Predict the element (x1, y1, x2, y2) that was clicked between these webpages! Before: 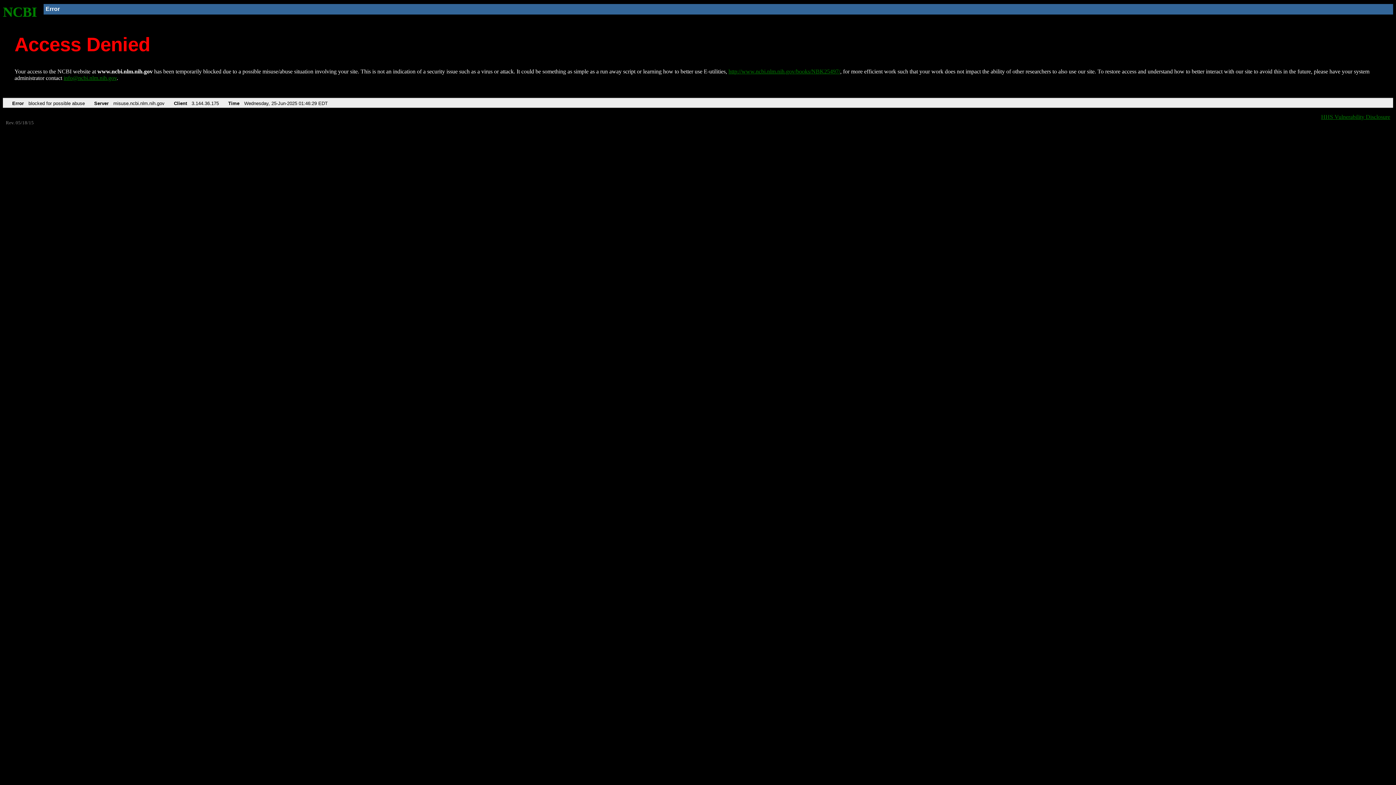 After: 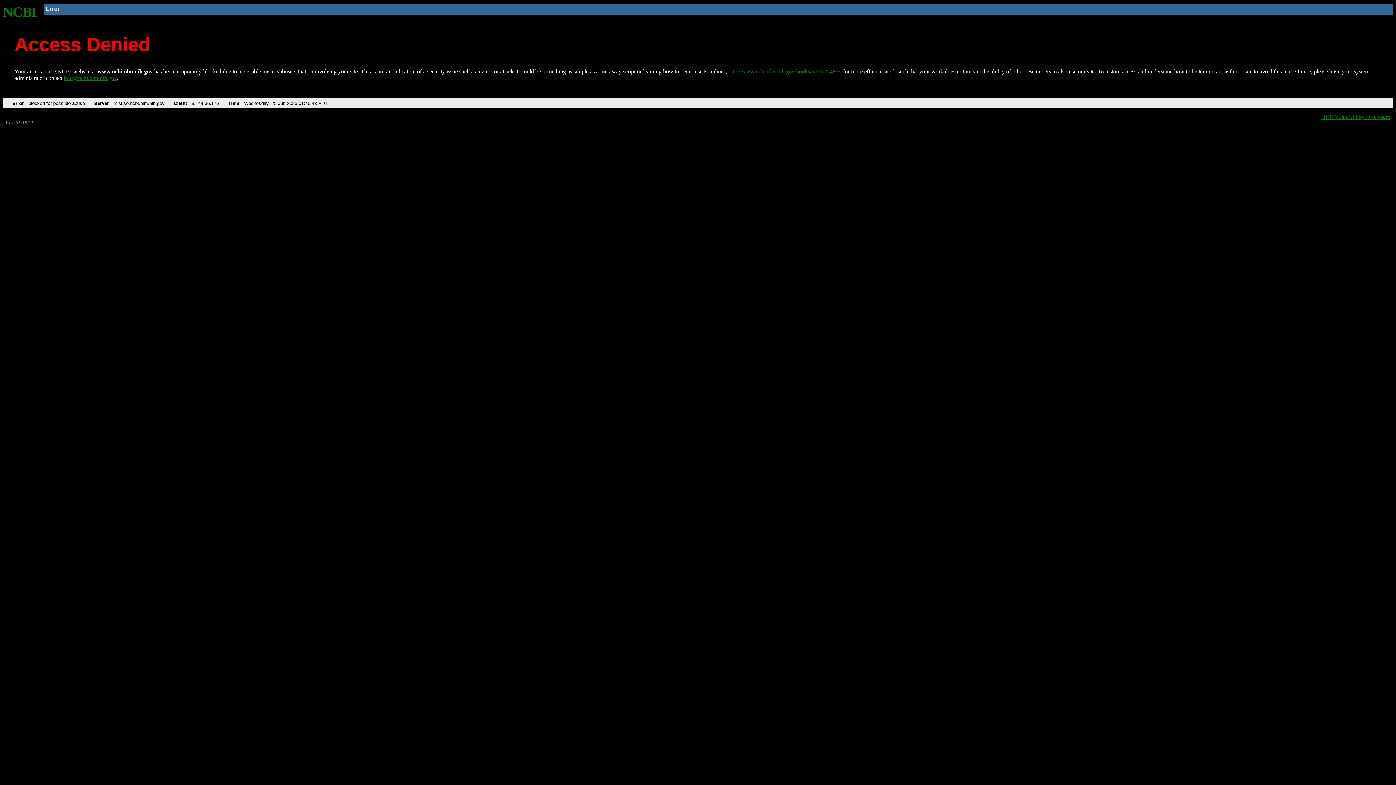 Action: label: NCBI bbox: (2, 4, 37, 19)